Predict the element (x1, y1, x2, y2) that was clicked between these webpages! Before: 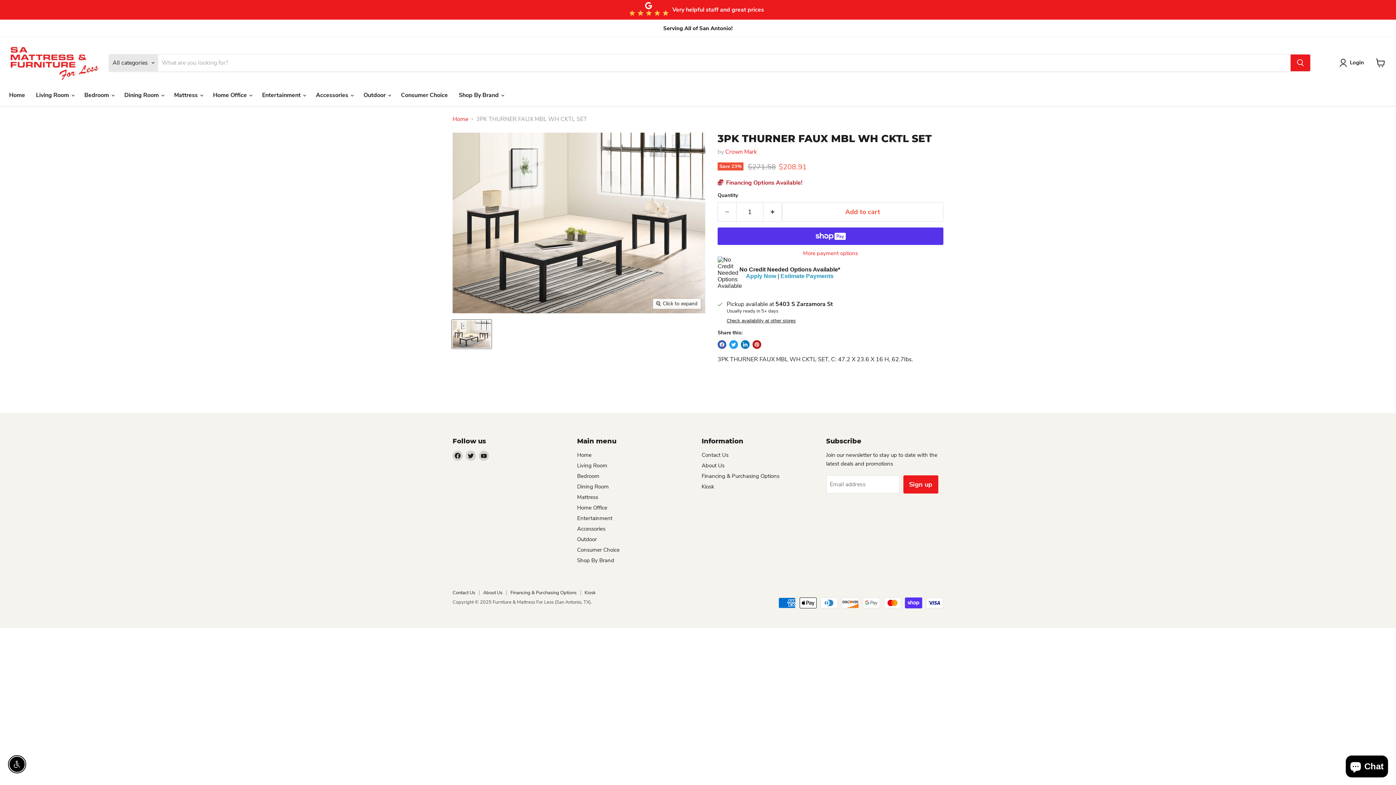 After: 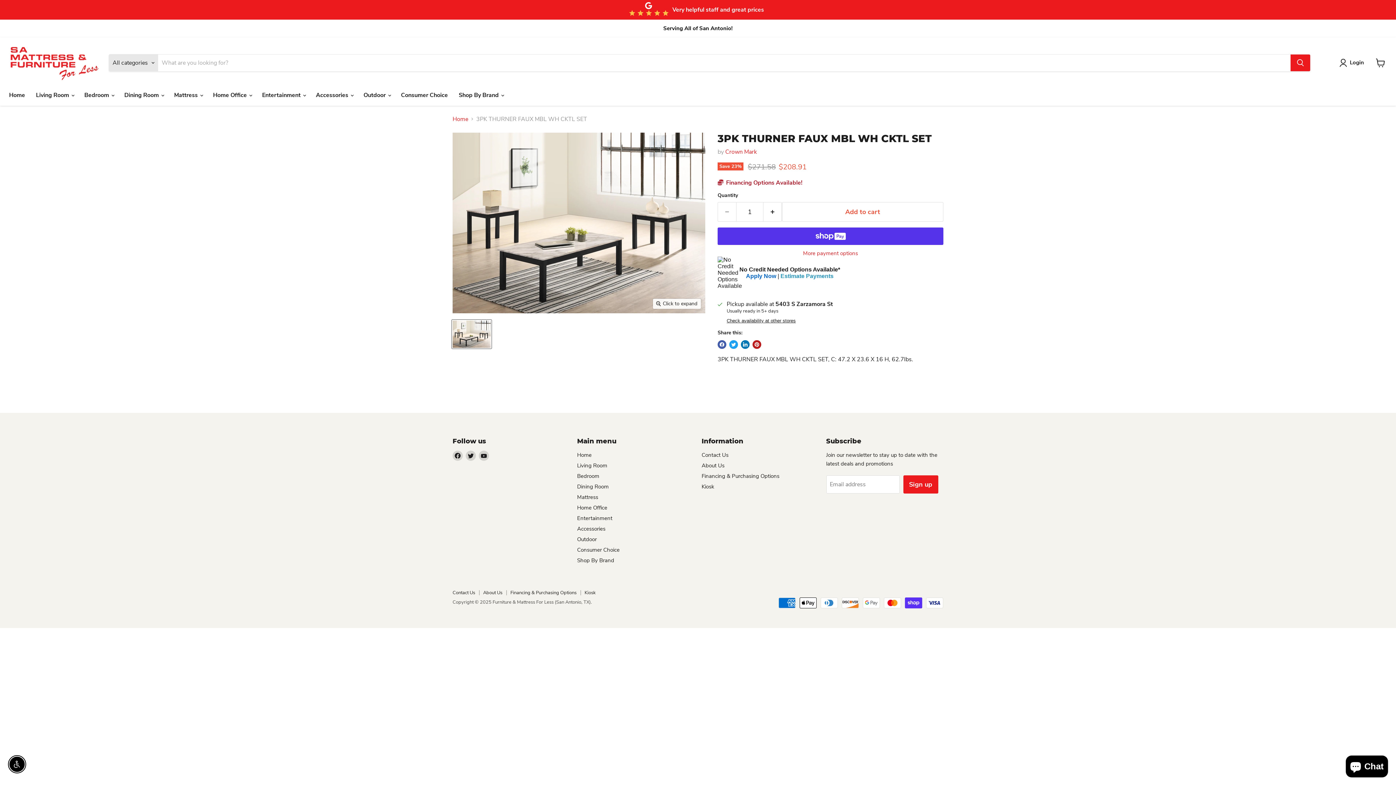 Action: bbox: (746, 273, 776, 279) label: Apply Now